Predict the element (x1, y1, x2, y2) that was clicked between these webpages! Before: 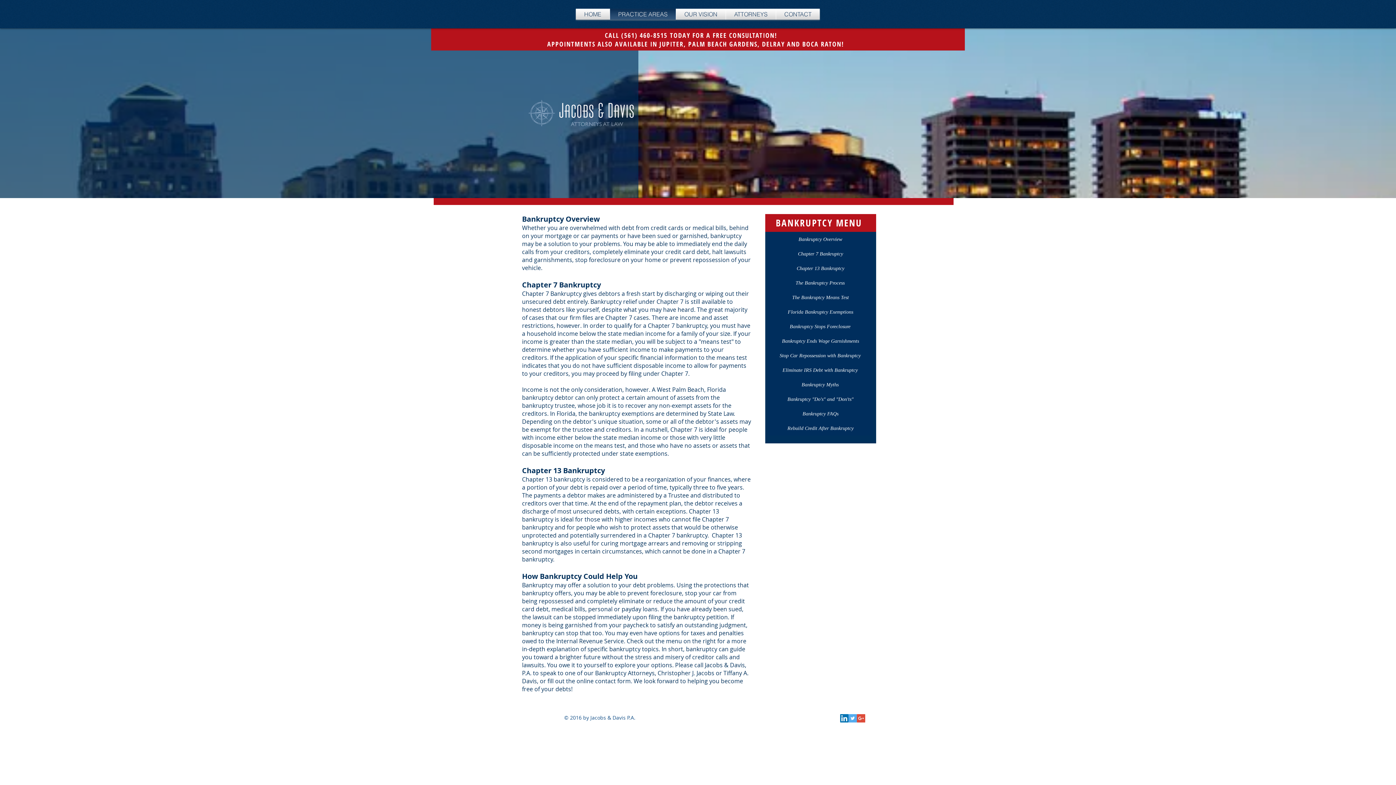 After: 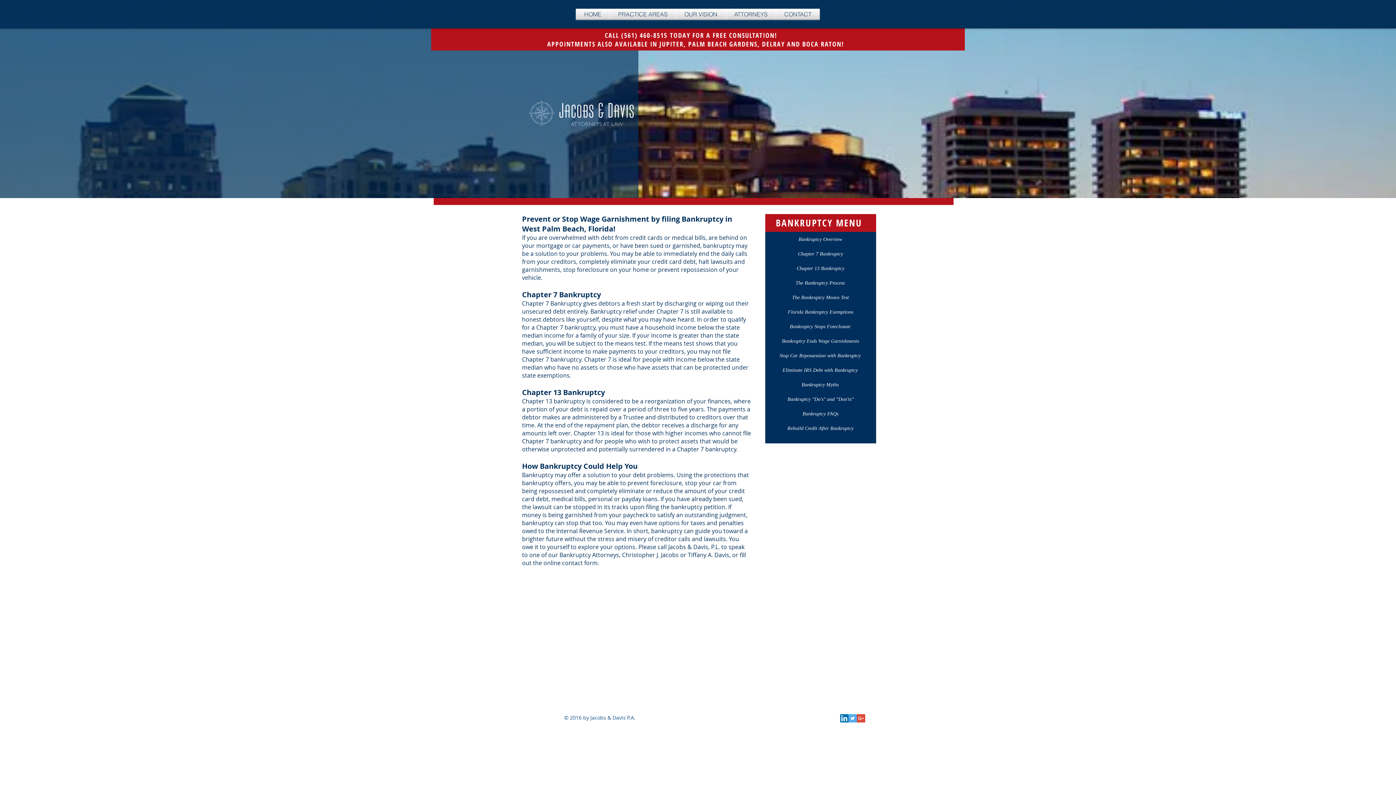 Action: bbox: (768, 333, 873, 348) label: Bankruptcy Ends Wage Garnishments